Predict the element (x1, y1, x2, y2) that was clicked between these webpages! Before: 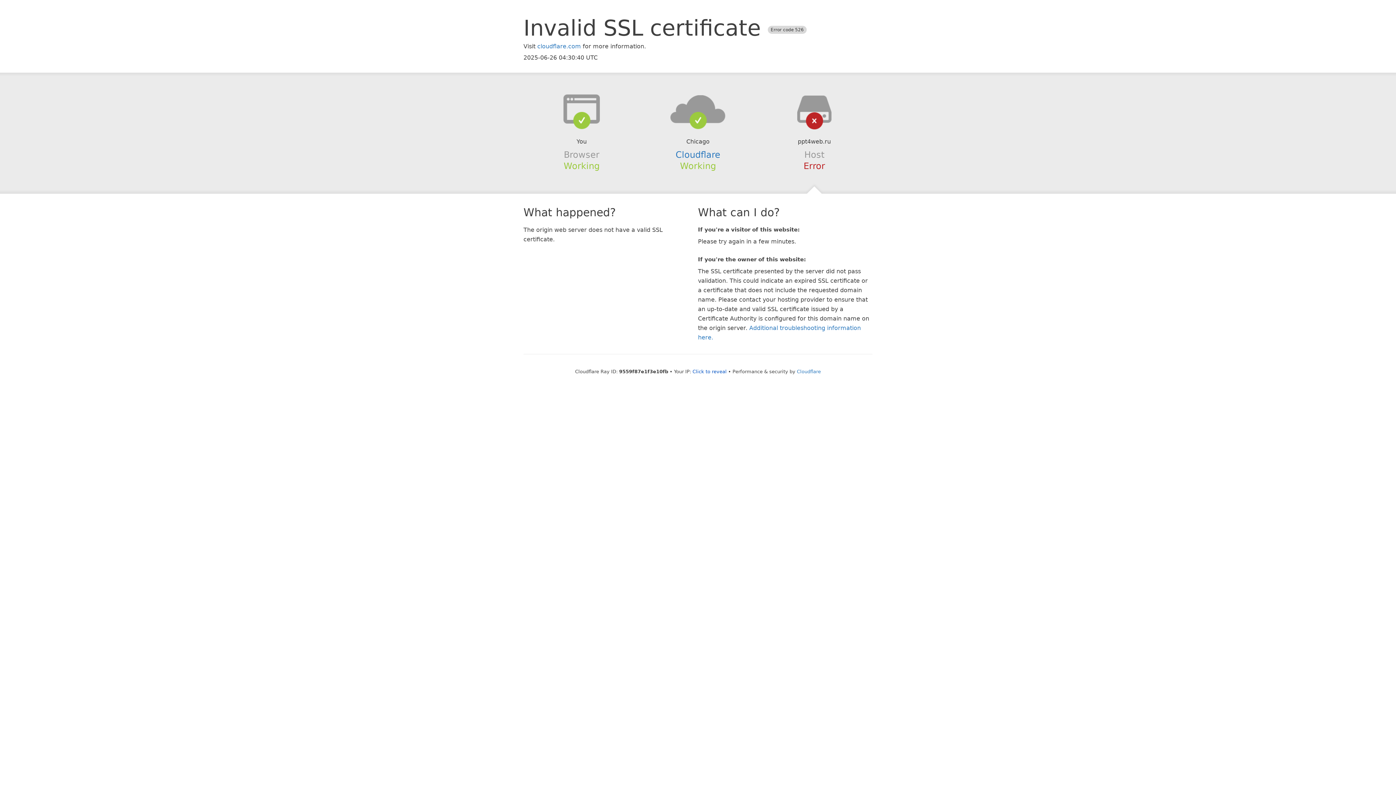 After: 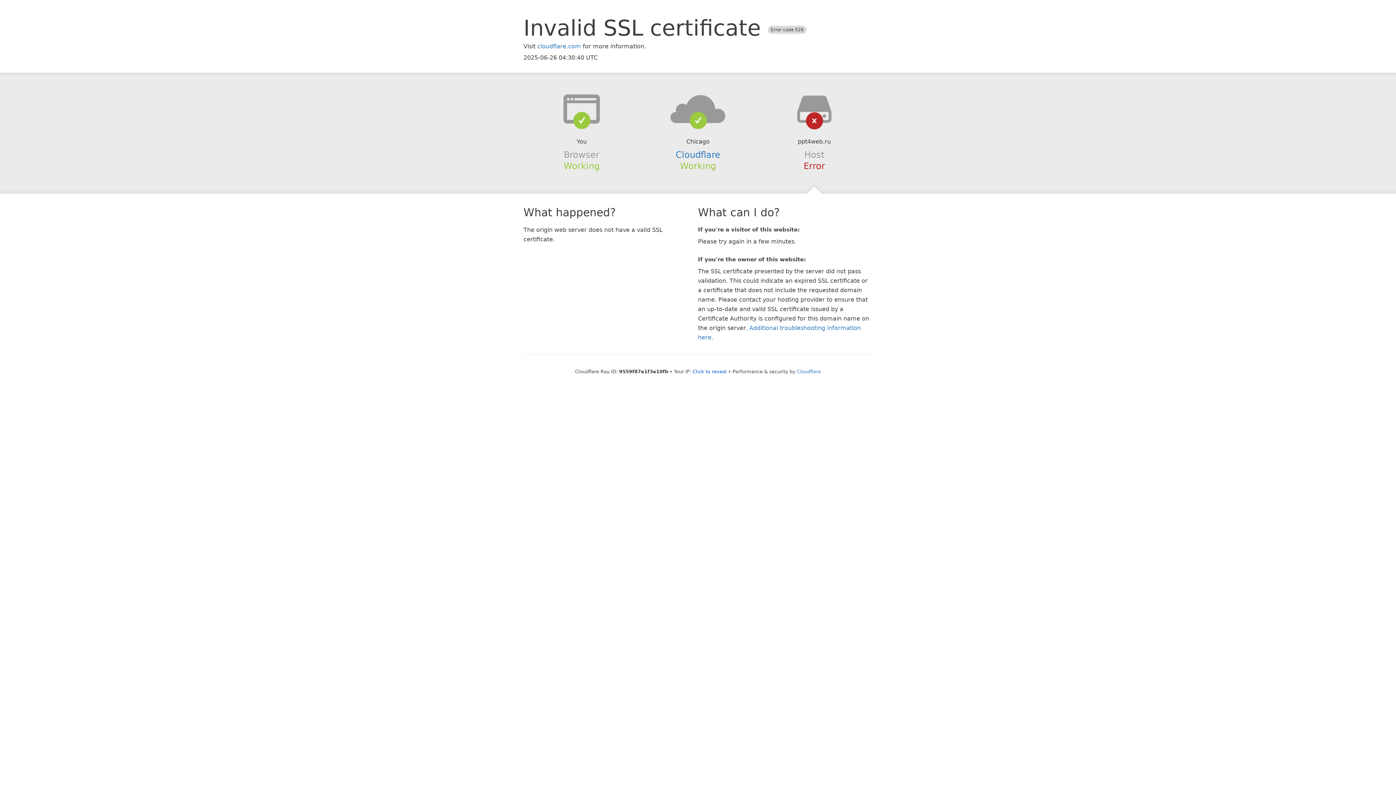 Action: bbox: (639, 94, 756, 123)